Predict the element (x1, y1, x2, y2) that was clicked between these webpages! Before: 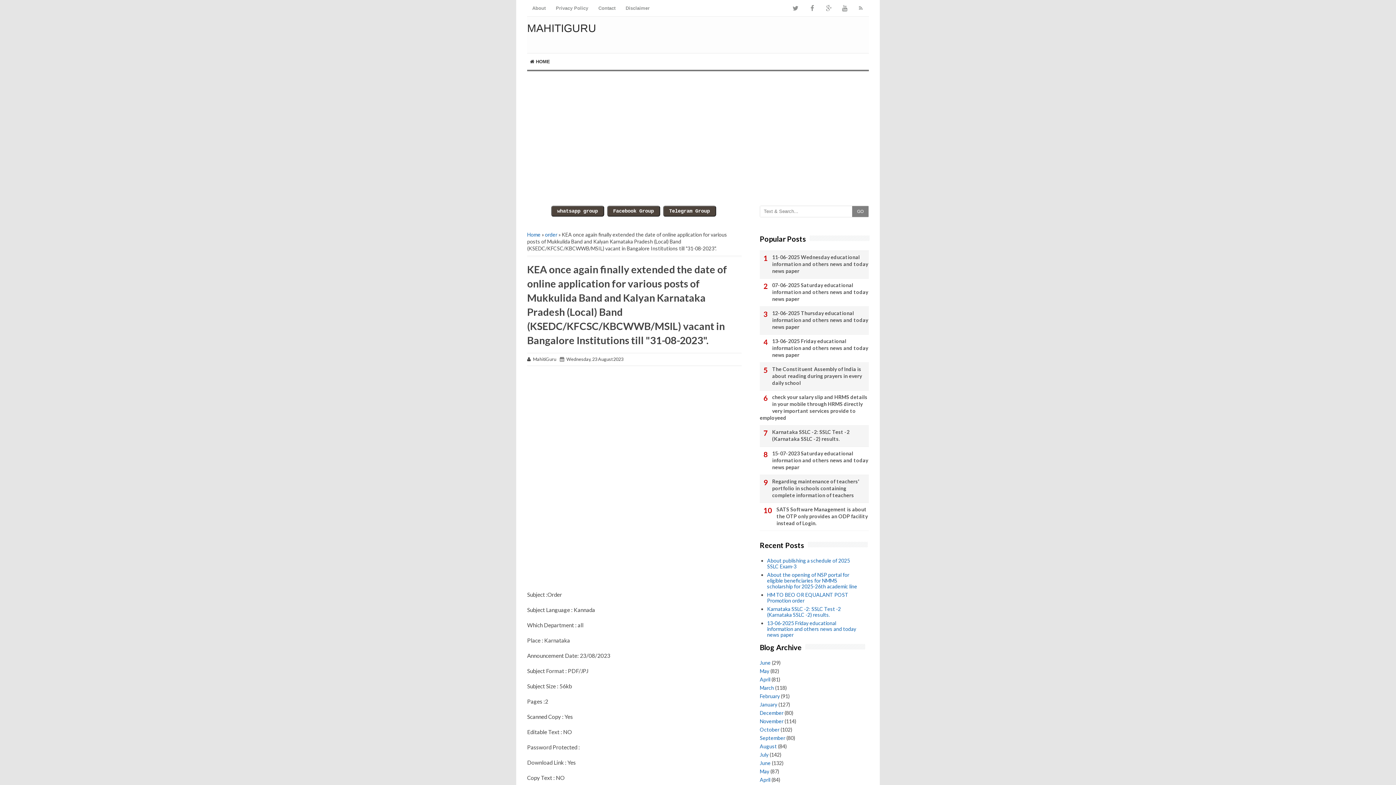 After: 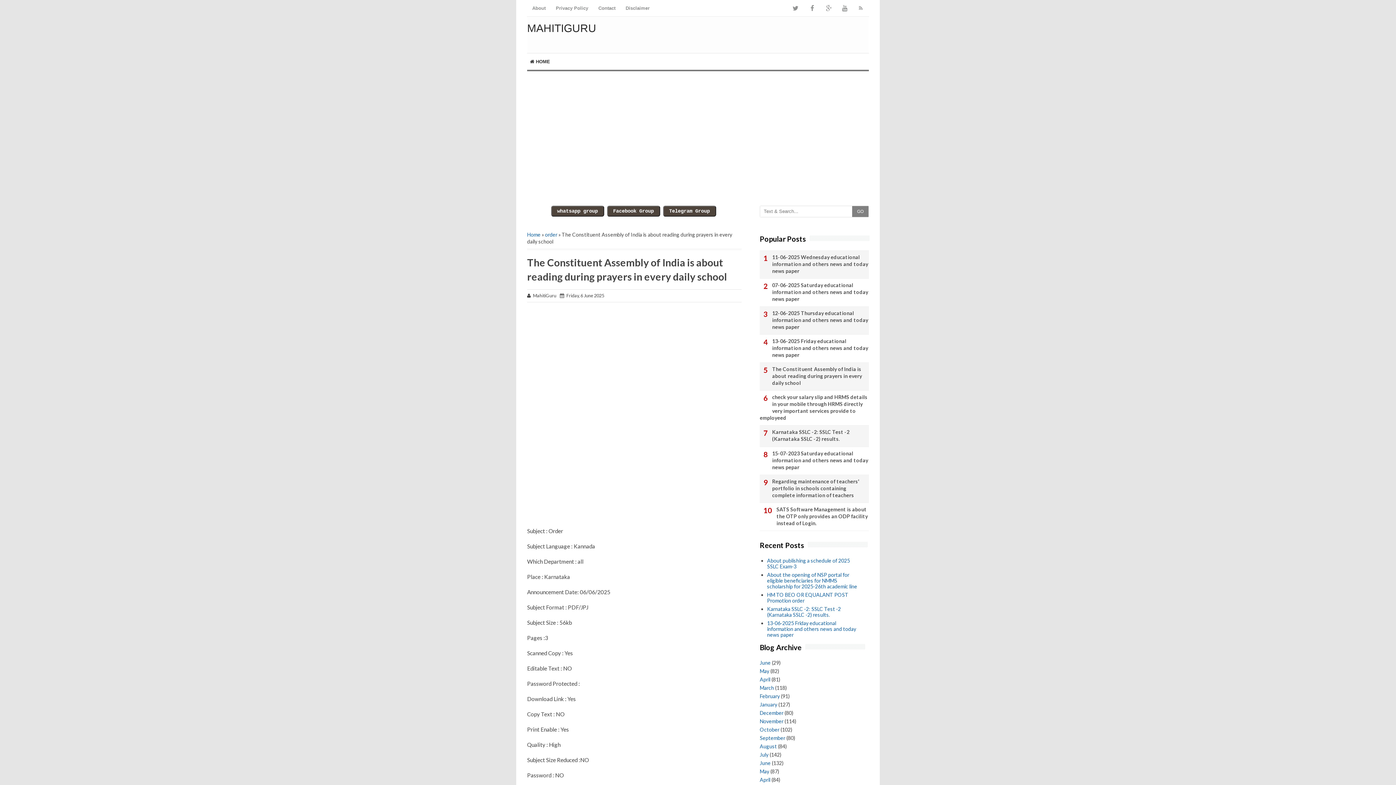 Action: bbox: (760, 365, 869, 386) label: The Constituent Assembly of India is about reading during prayers in every daily school